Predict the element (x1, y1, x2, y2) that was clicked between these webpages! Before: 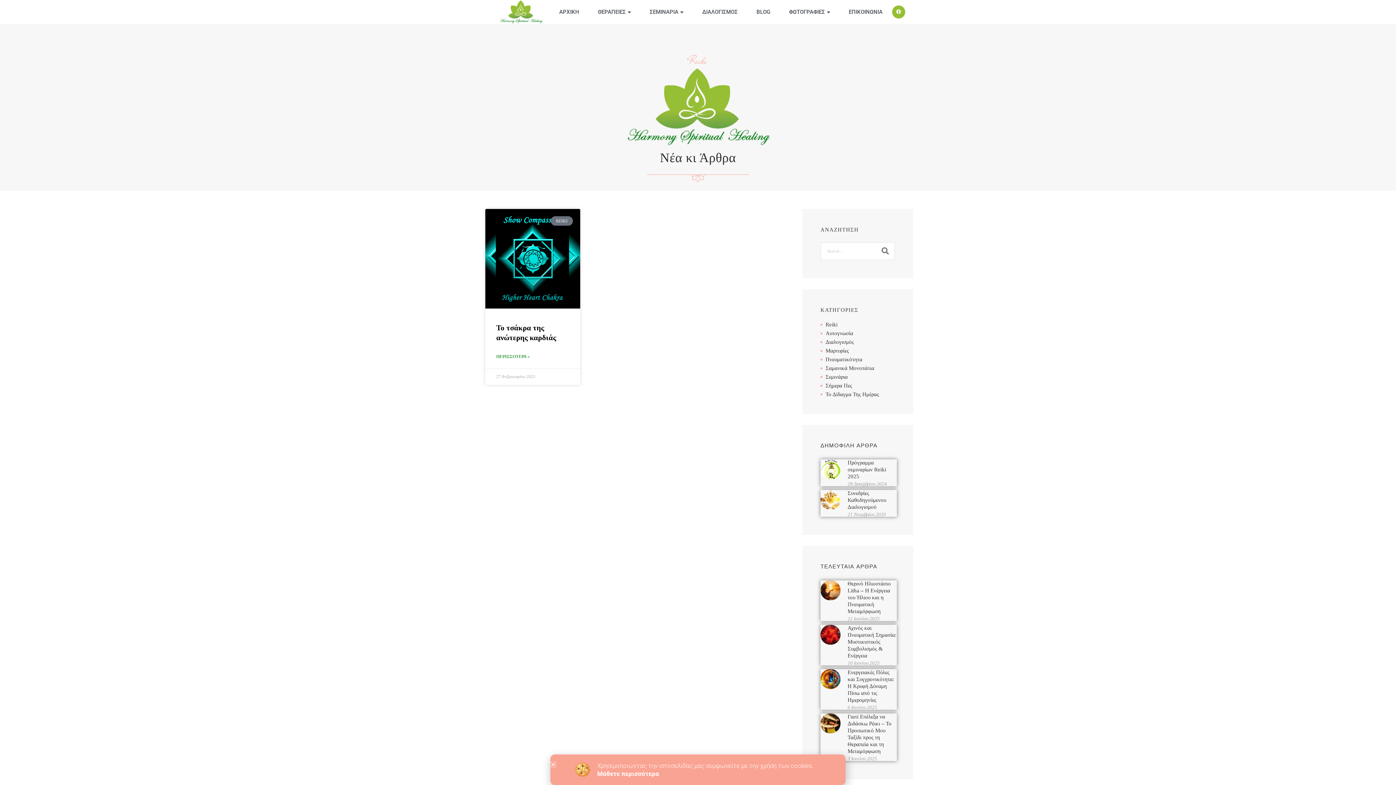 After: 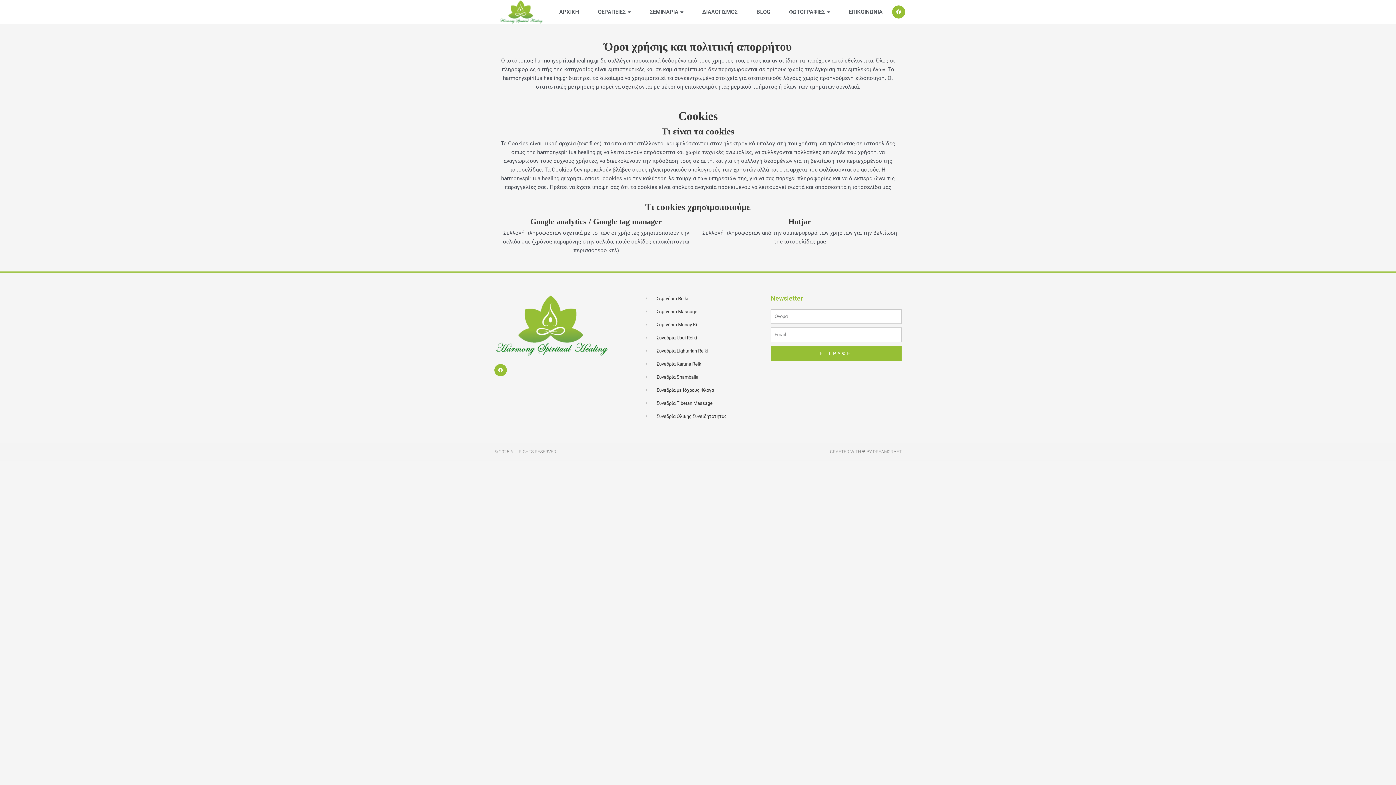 Action: label: Μάθετε περισσότερα bbox: (597, 770, 659, 777)